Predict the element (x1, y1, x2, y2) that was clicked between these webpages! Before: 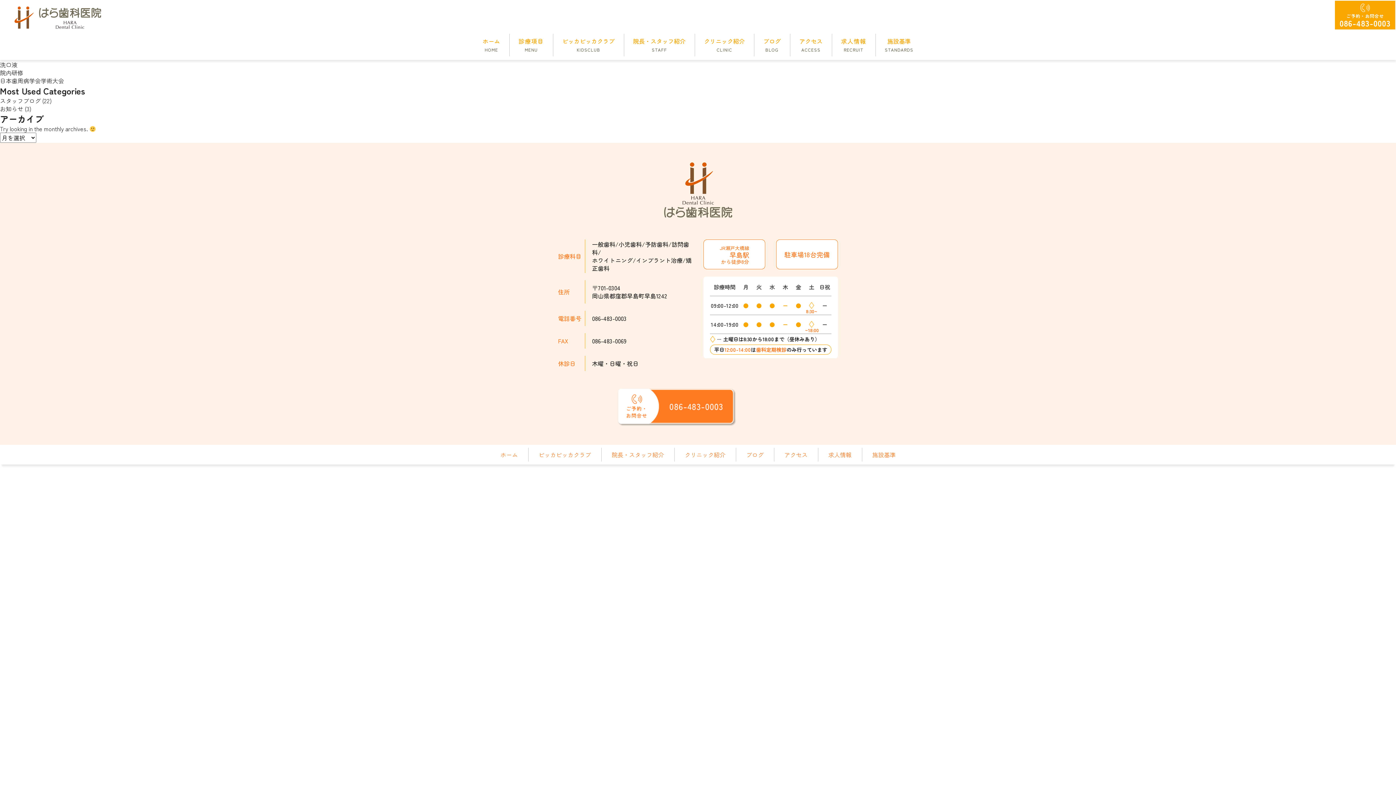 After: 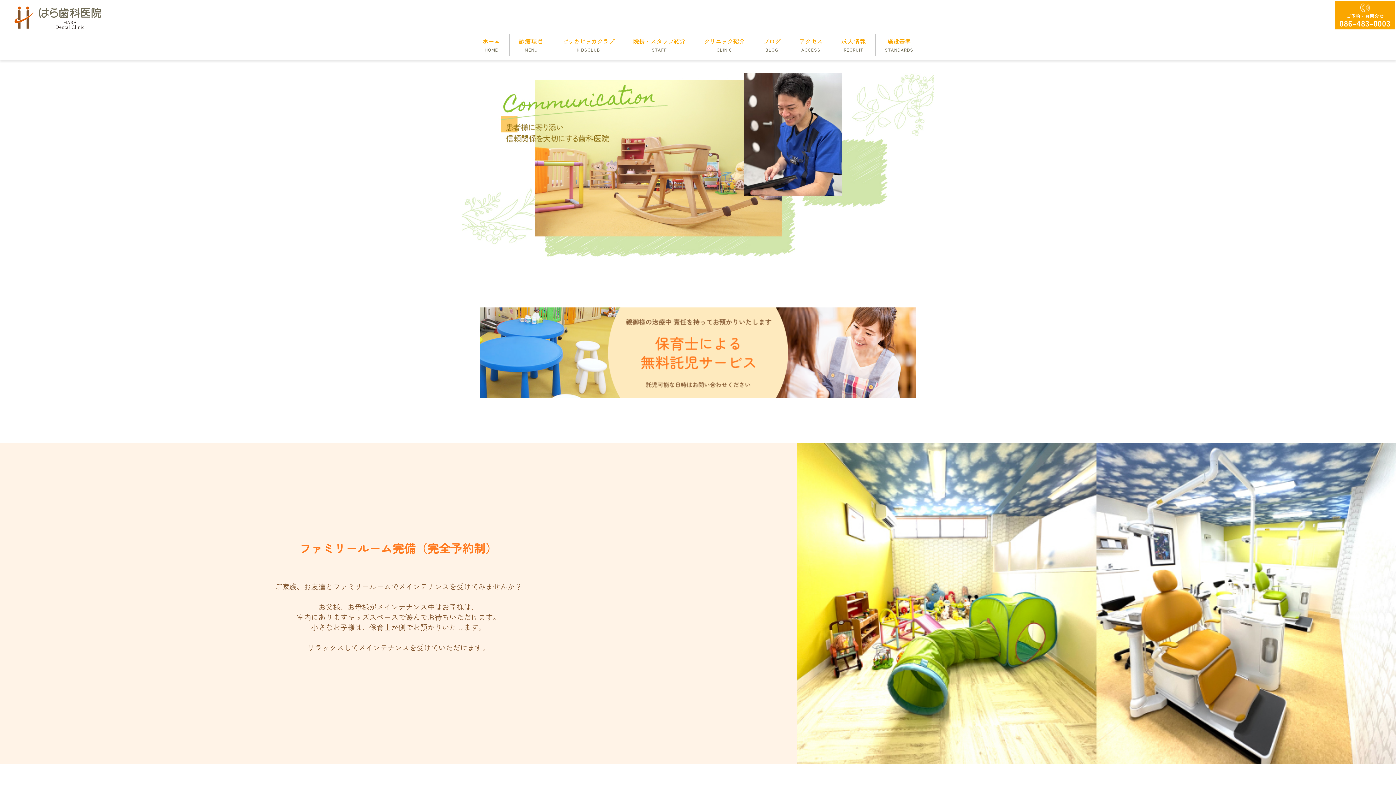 Action: bbox: (14, 6, 101, 28)